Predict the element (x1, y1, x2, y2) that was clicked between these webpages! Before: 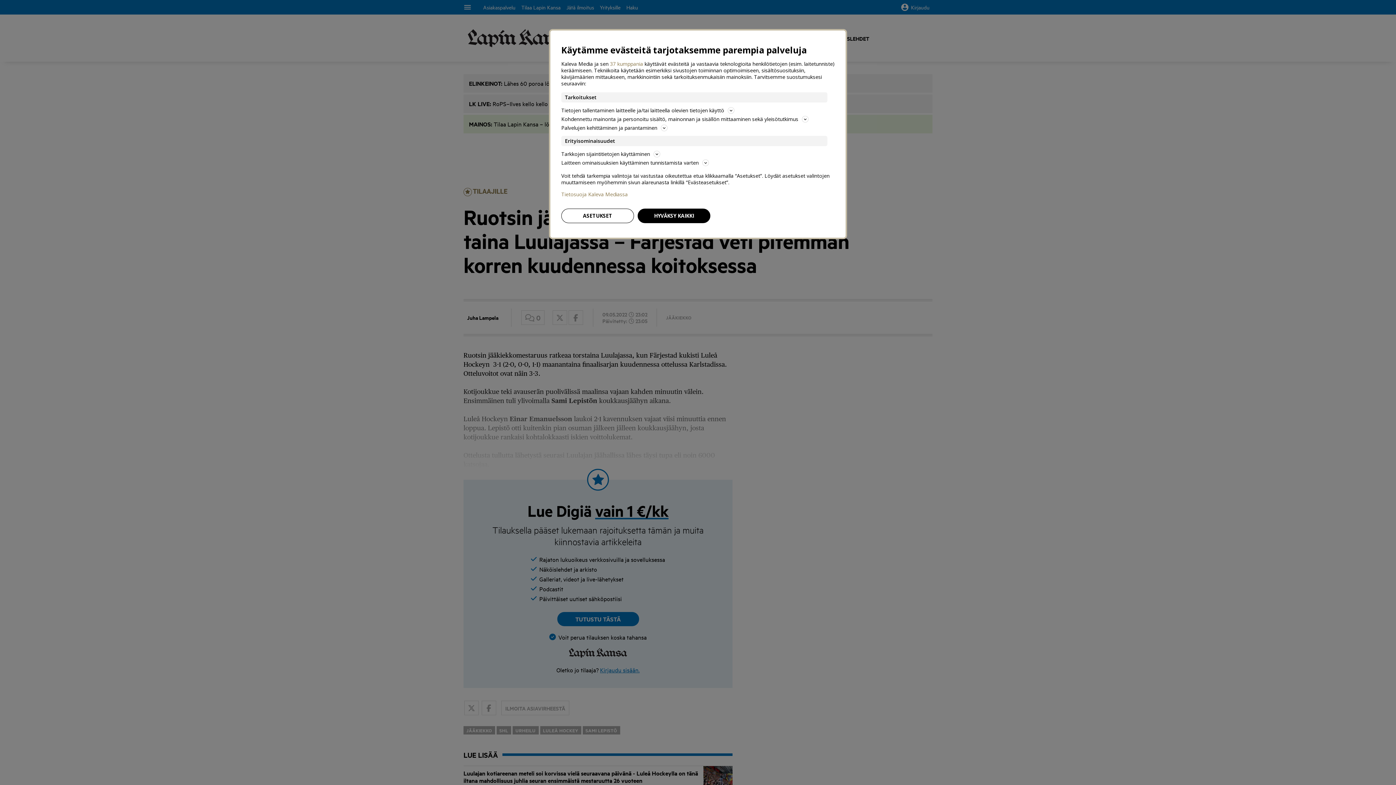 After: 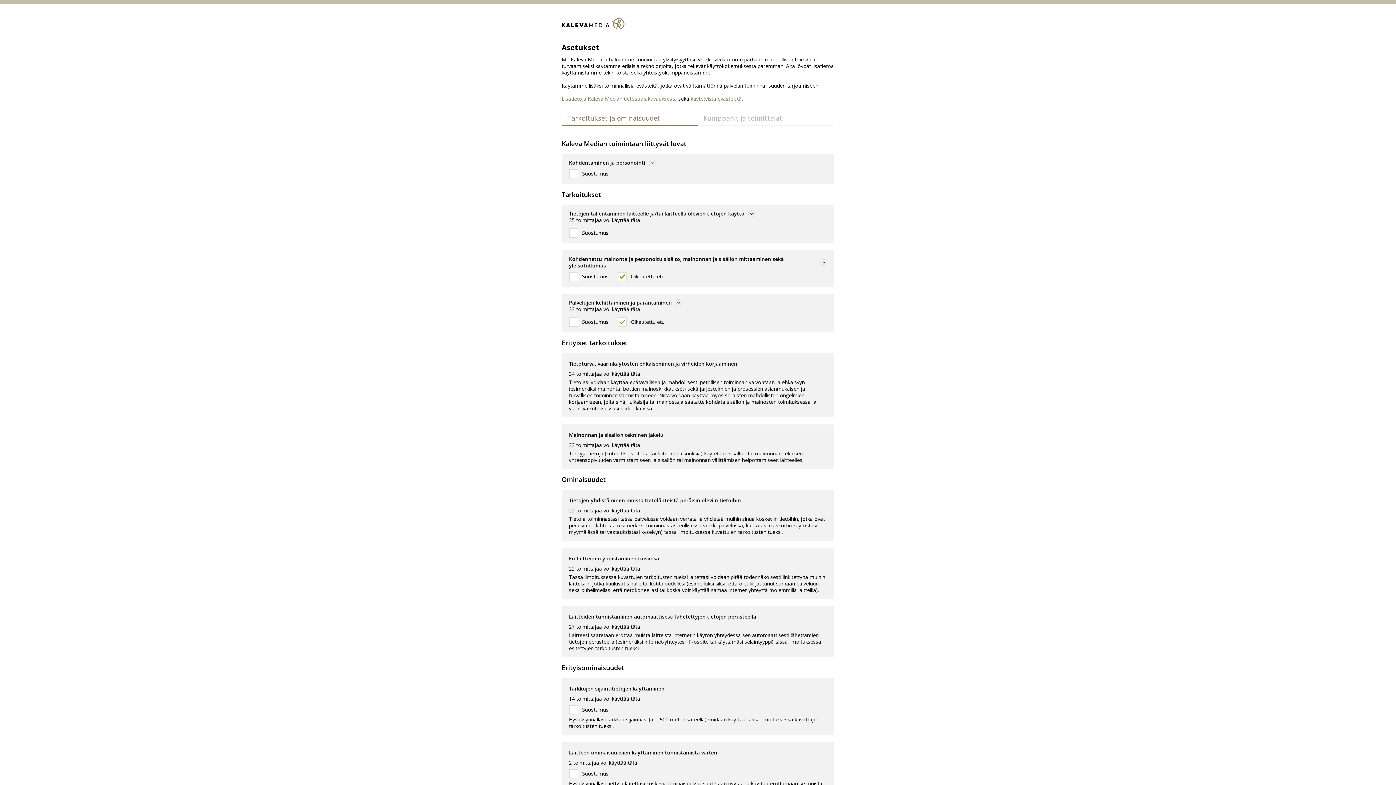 Action: label: ASETUKSET bbox: (561, 208, 634, 223)